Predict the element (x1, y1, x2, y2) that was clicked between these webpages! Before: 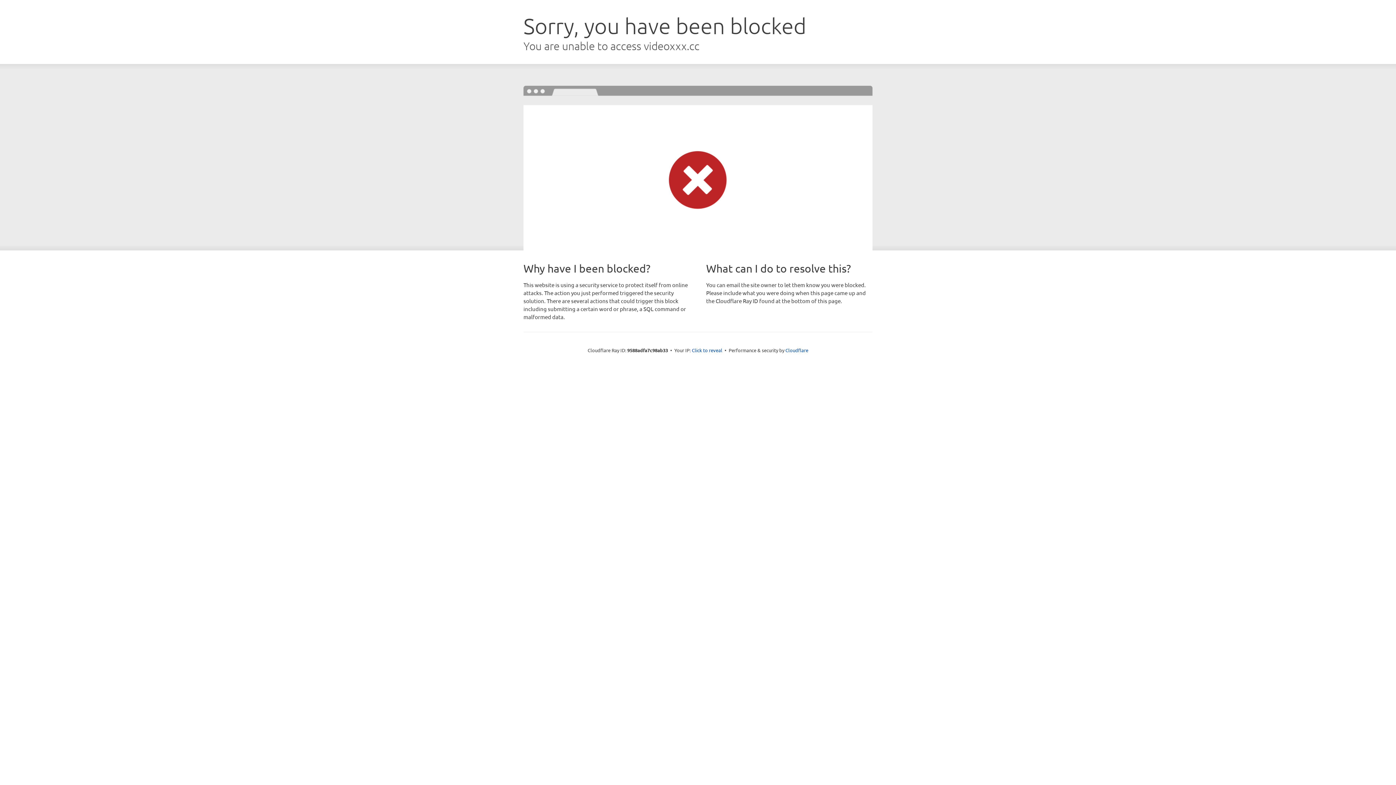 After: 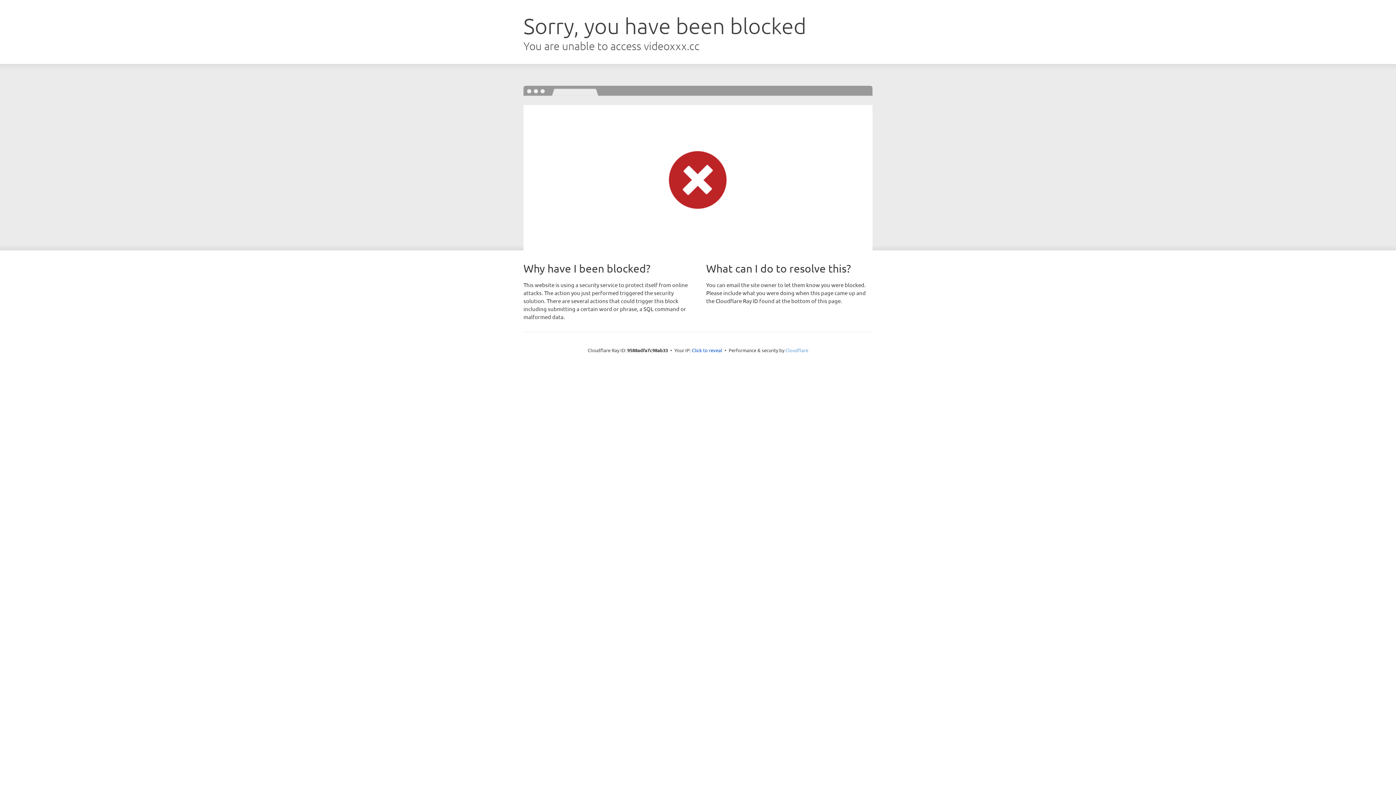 Action: label: Cloudflare bbox: (785, 347, 808, 353)